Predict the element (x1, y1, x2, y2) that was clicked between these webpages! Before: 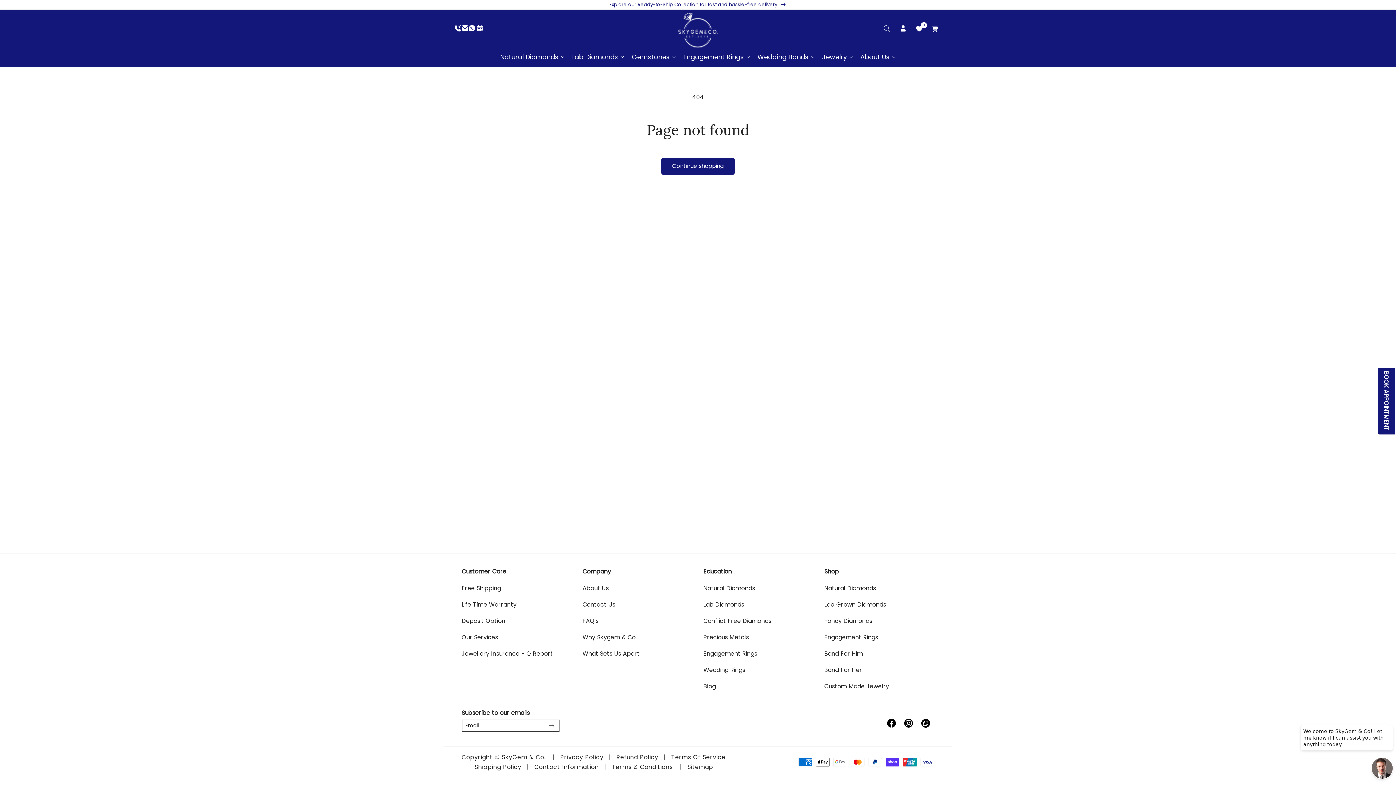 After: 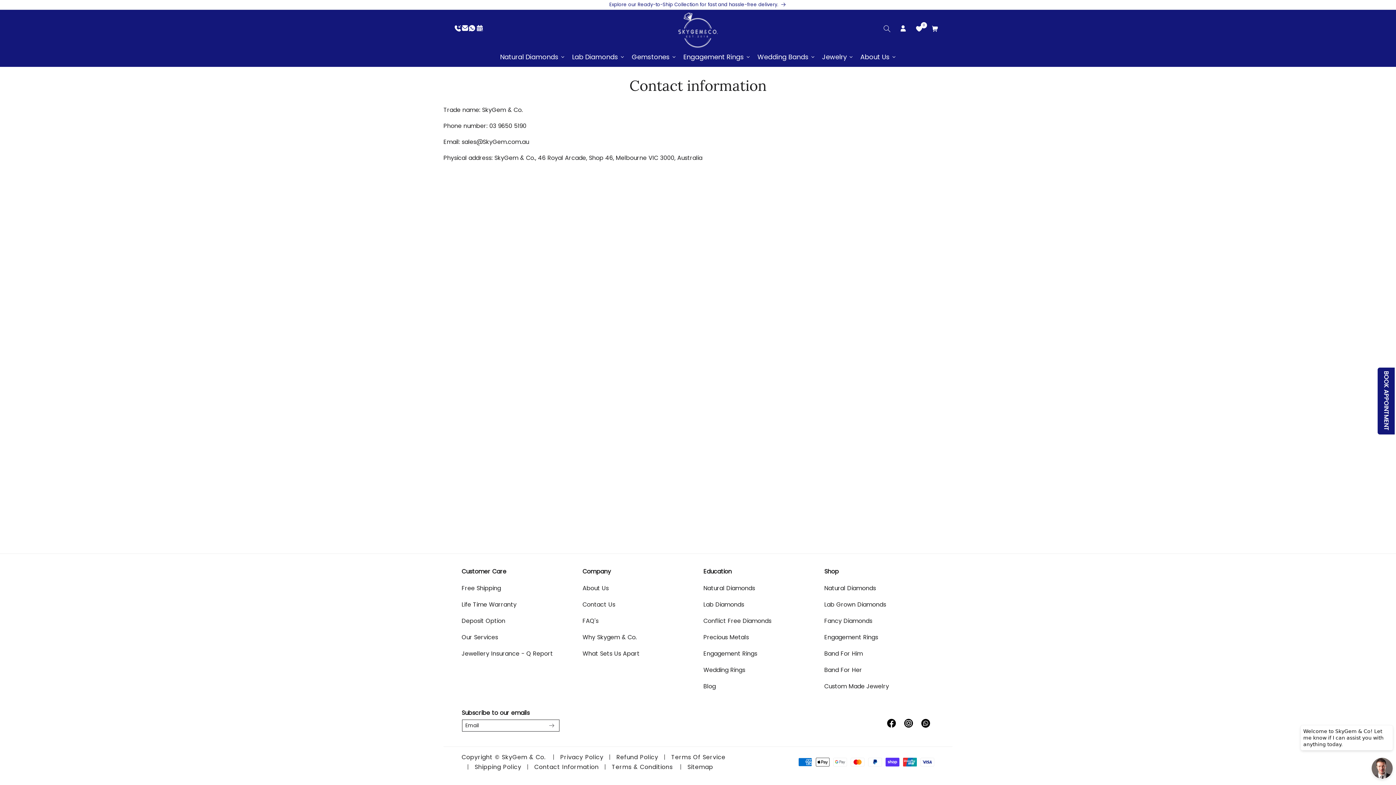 Action: label: Contact Information bbox: (534, 762, 598, 772)